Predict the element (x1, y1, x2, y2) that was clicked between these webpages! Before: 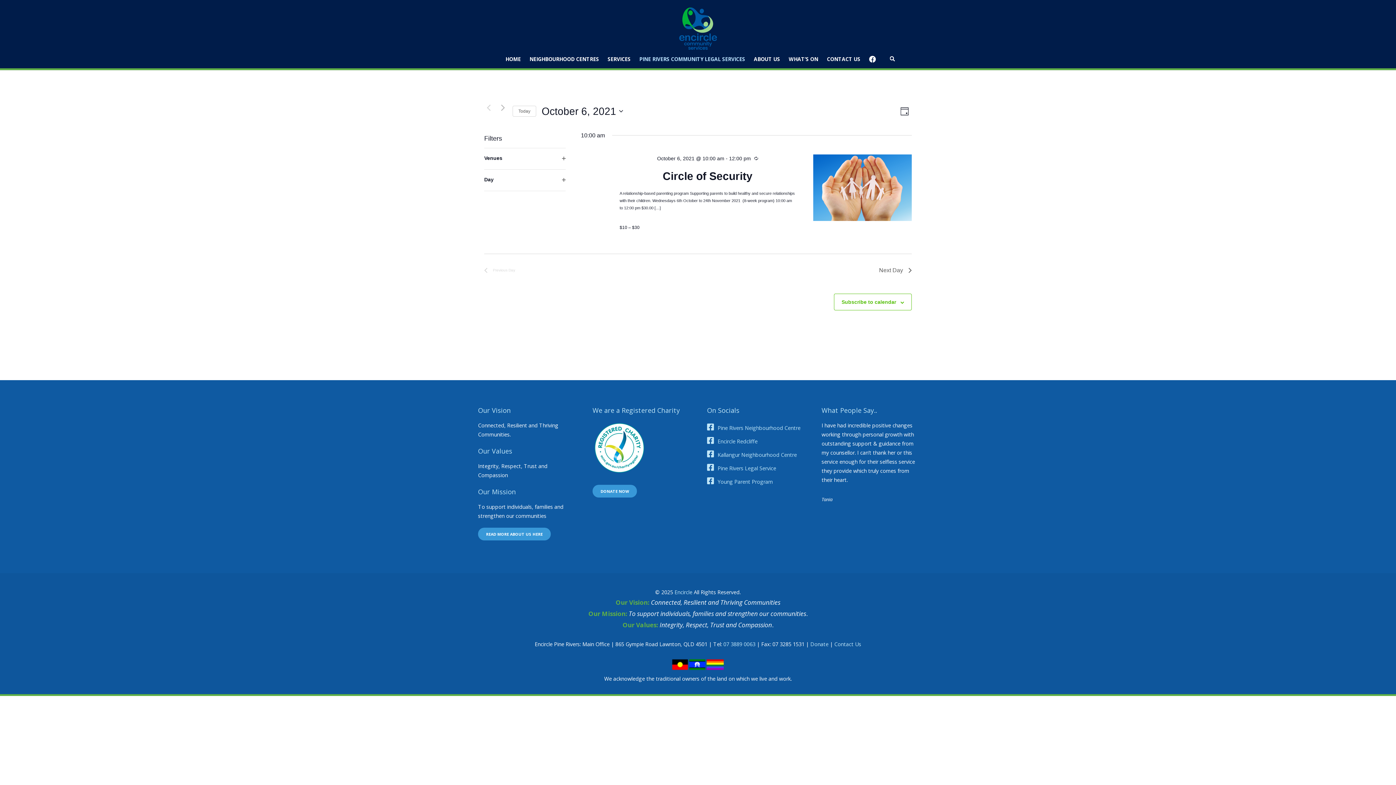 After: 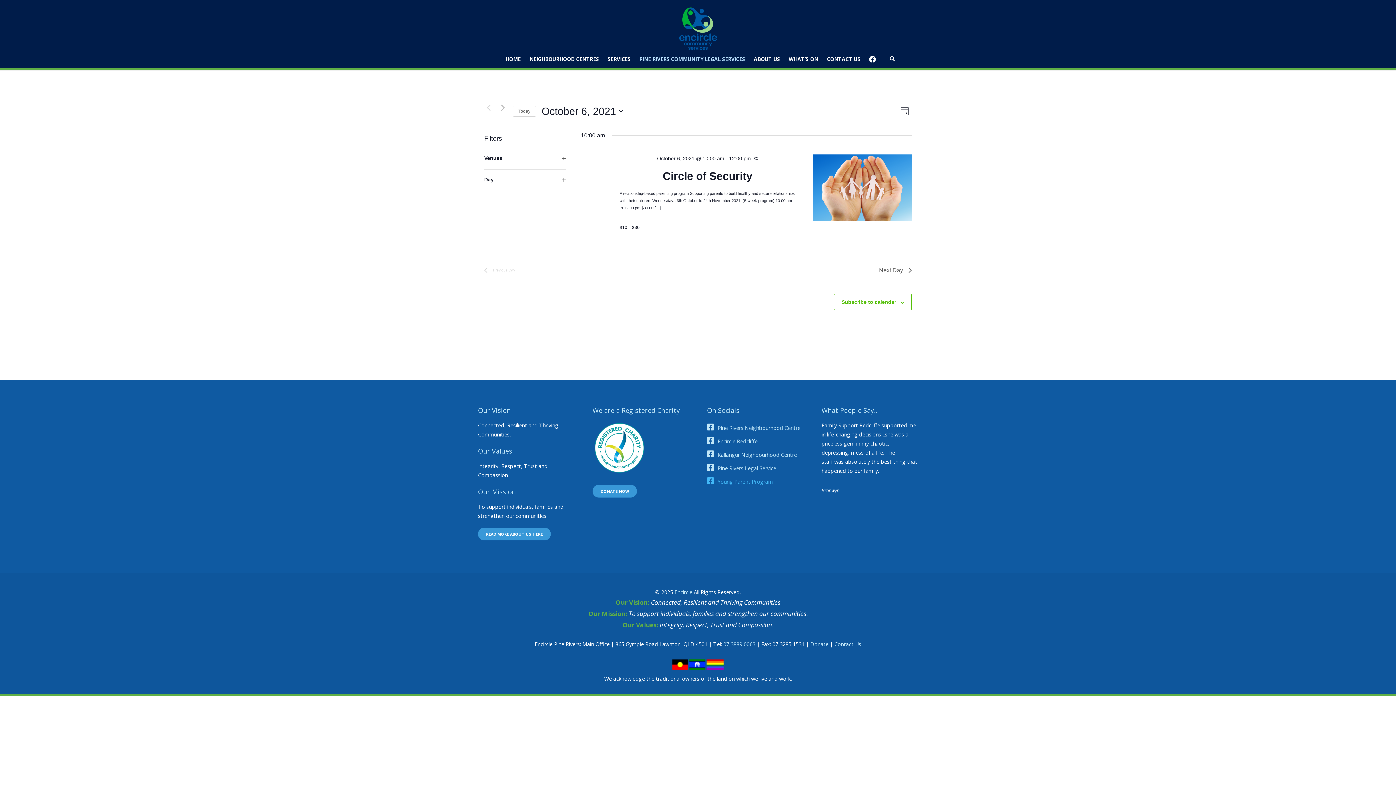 Action: bbox: (707, 478, 773, 485) label: Young Parent Program